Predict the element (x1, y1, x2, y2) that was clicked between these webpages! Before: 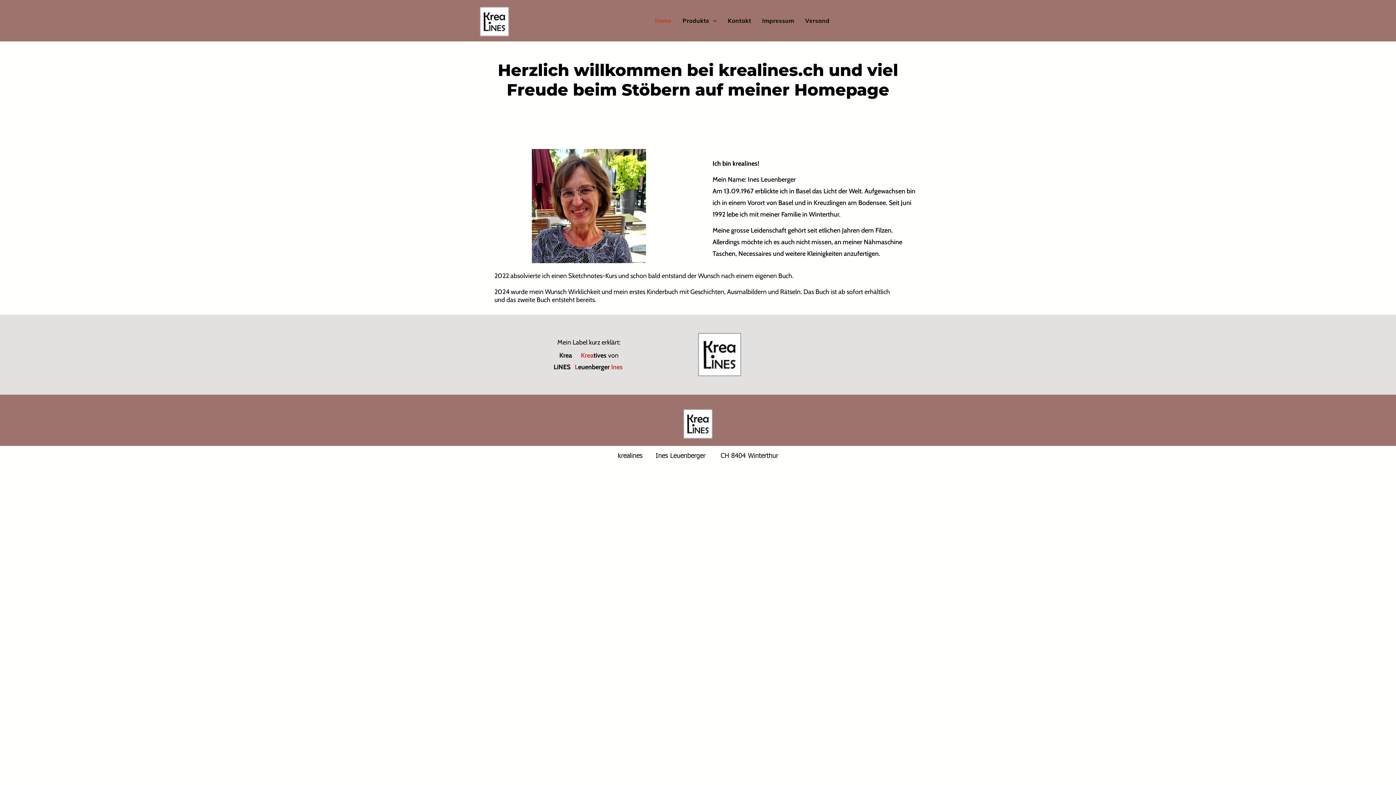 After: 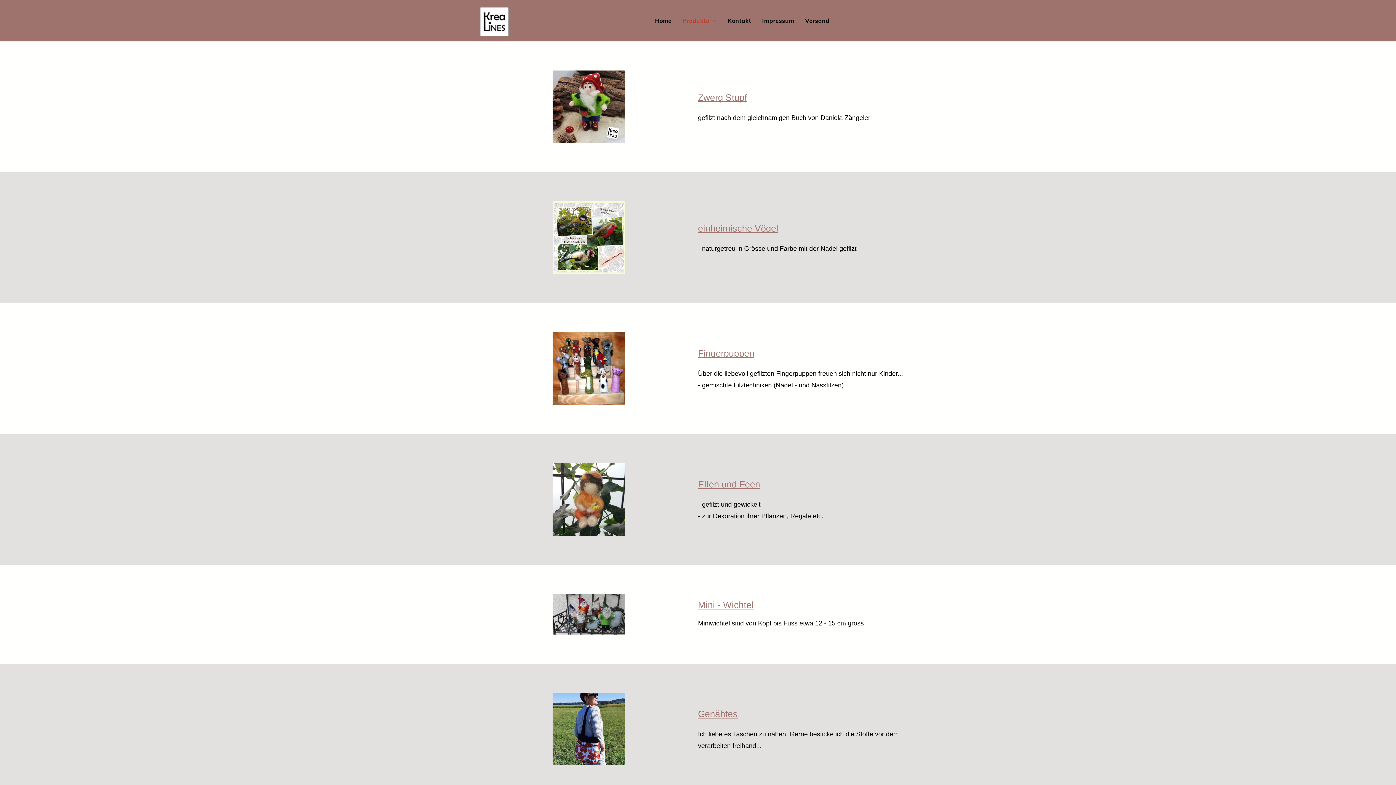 Action: bbox: (677, 16, 722, 25) label: Produkte